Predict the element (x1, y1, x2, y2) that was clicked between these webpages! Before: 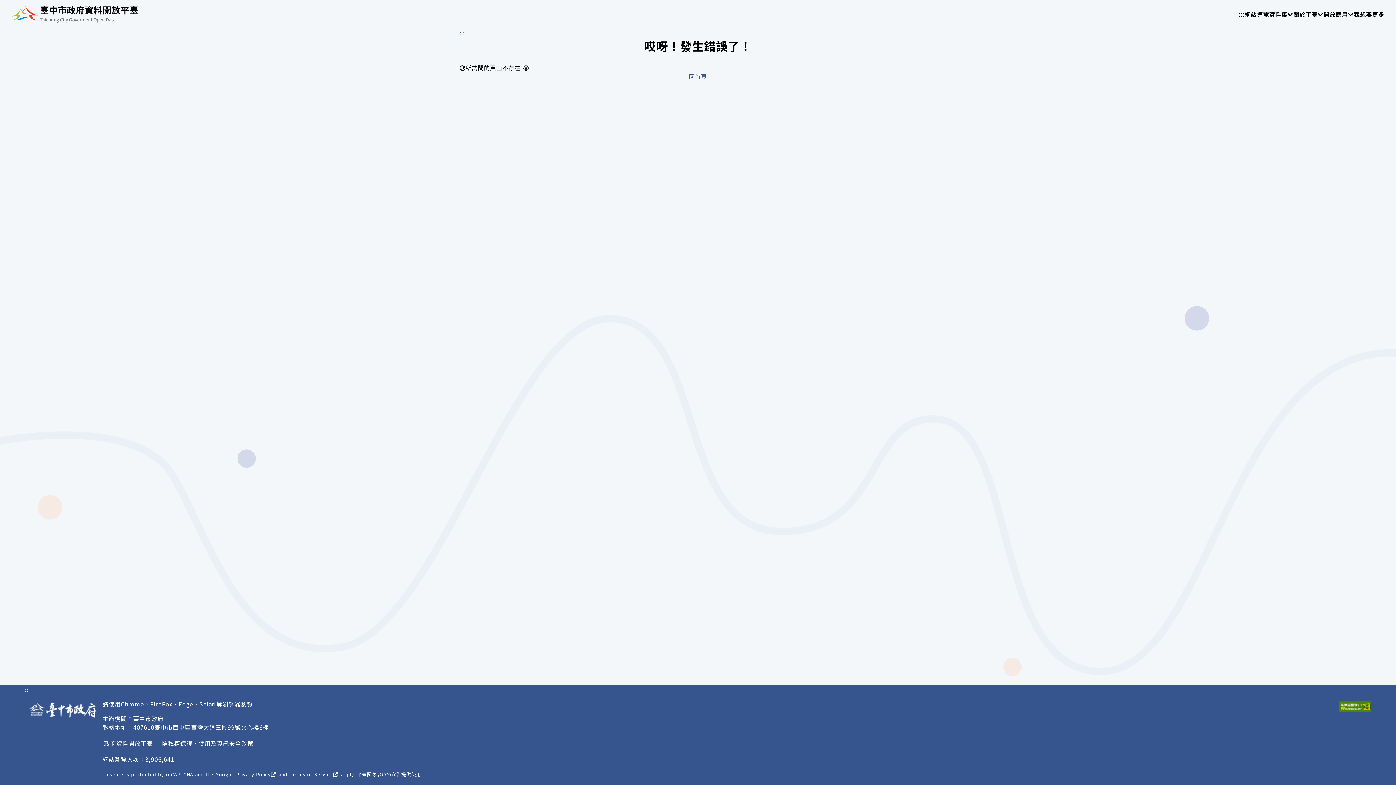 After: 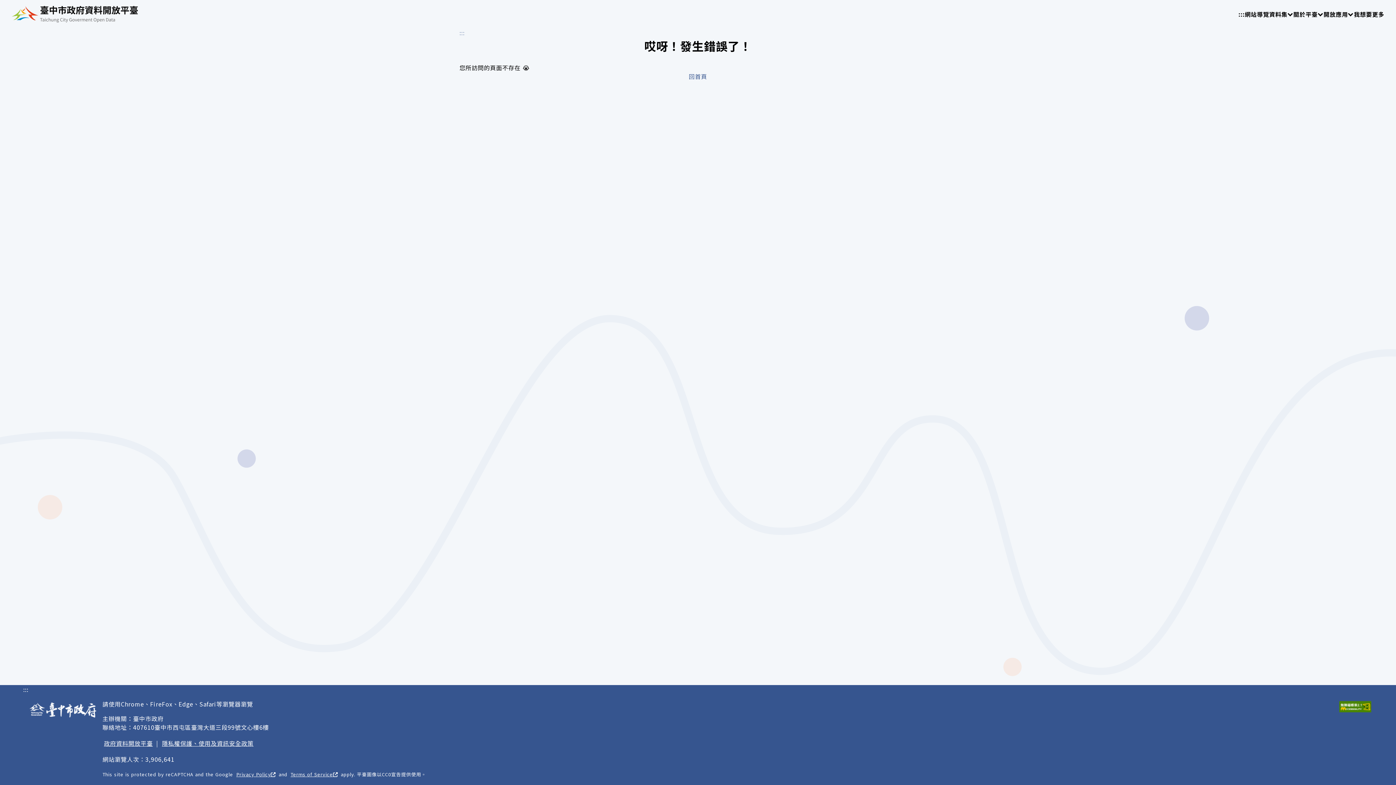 Action: label: ::: bbox: (459, 28, 464, 37)